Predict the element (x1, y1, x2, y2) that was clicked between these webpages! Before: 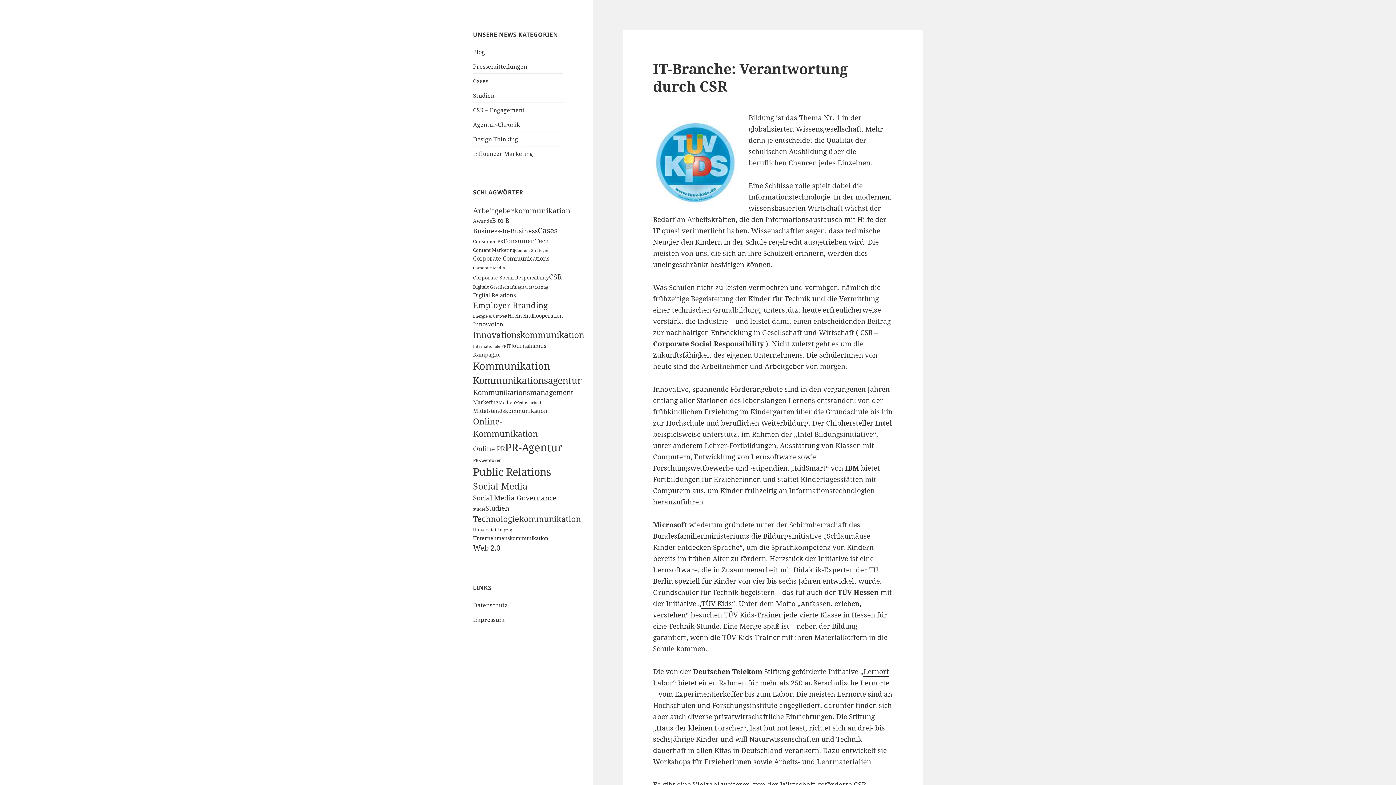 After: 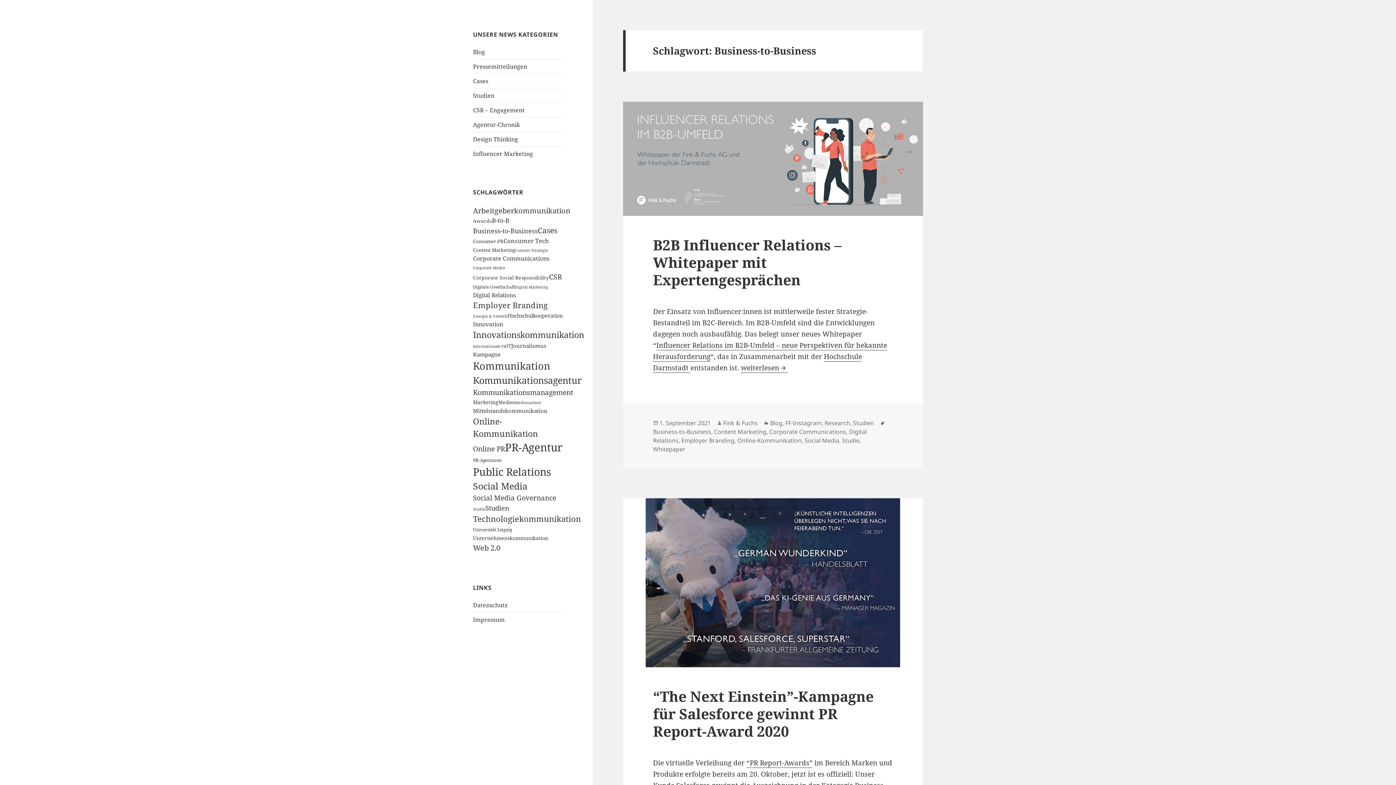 Action: label: Business-to-Business (31 Einträge) bbox: (473, 226, 537, 235)